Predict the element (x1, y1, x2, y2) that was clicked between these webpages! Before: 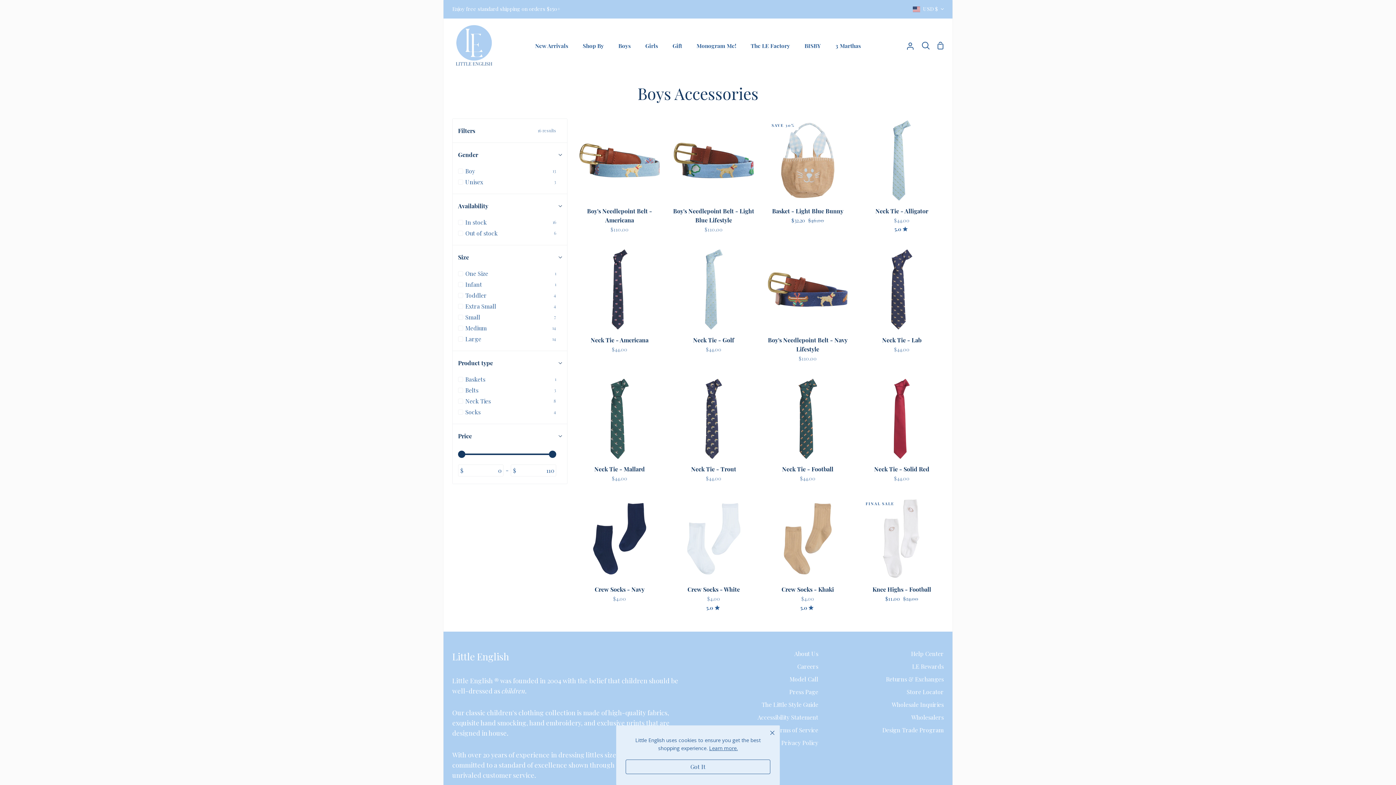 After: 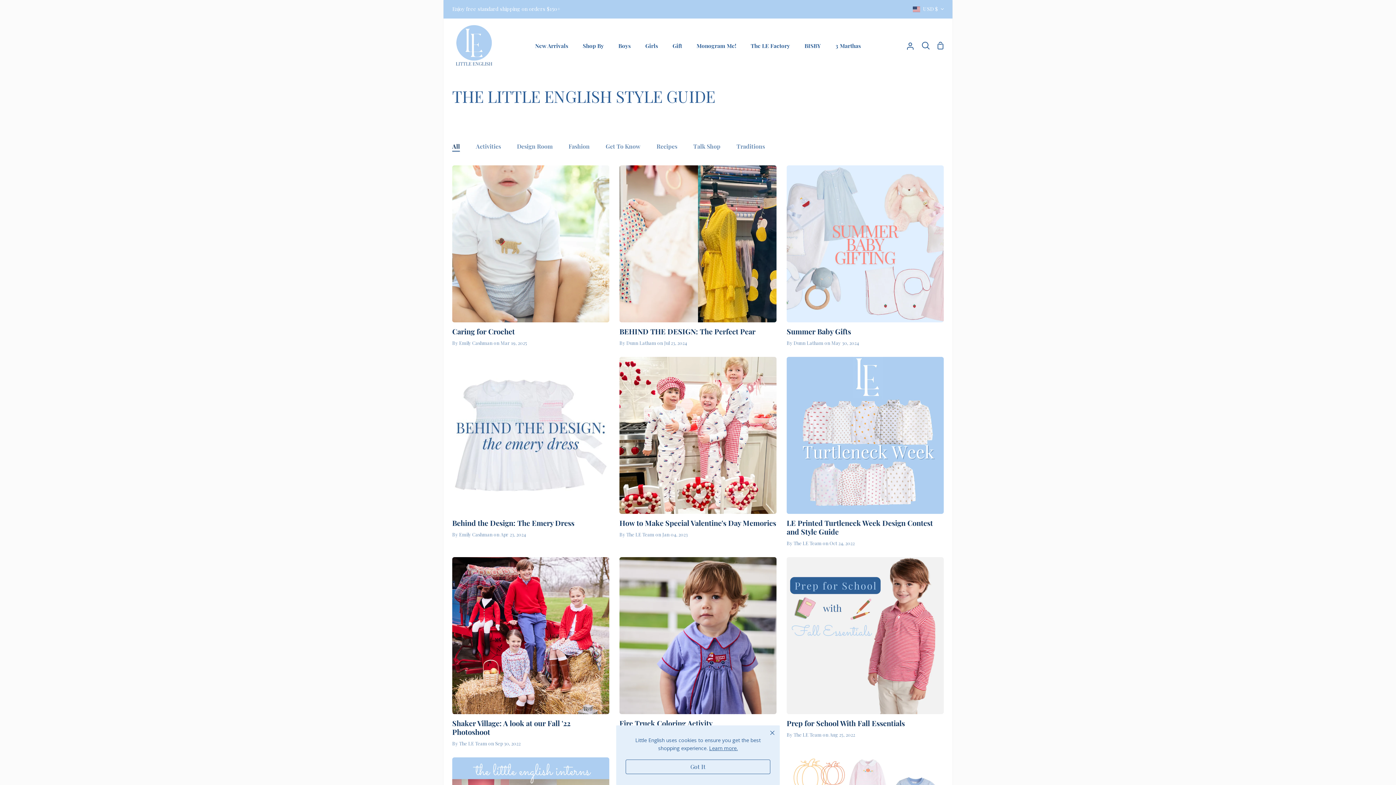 Action: label: The Little Style Guide bbox: (761, 700, 818, 708)